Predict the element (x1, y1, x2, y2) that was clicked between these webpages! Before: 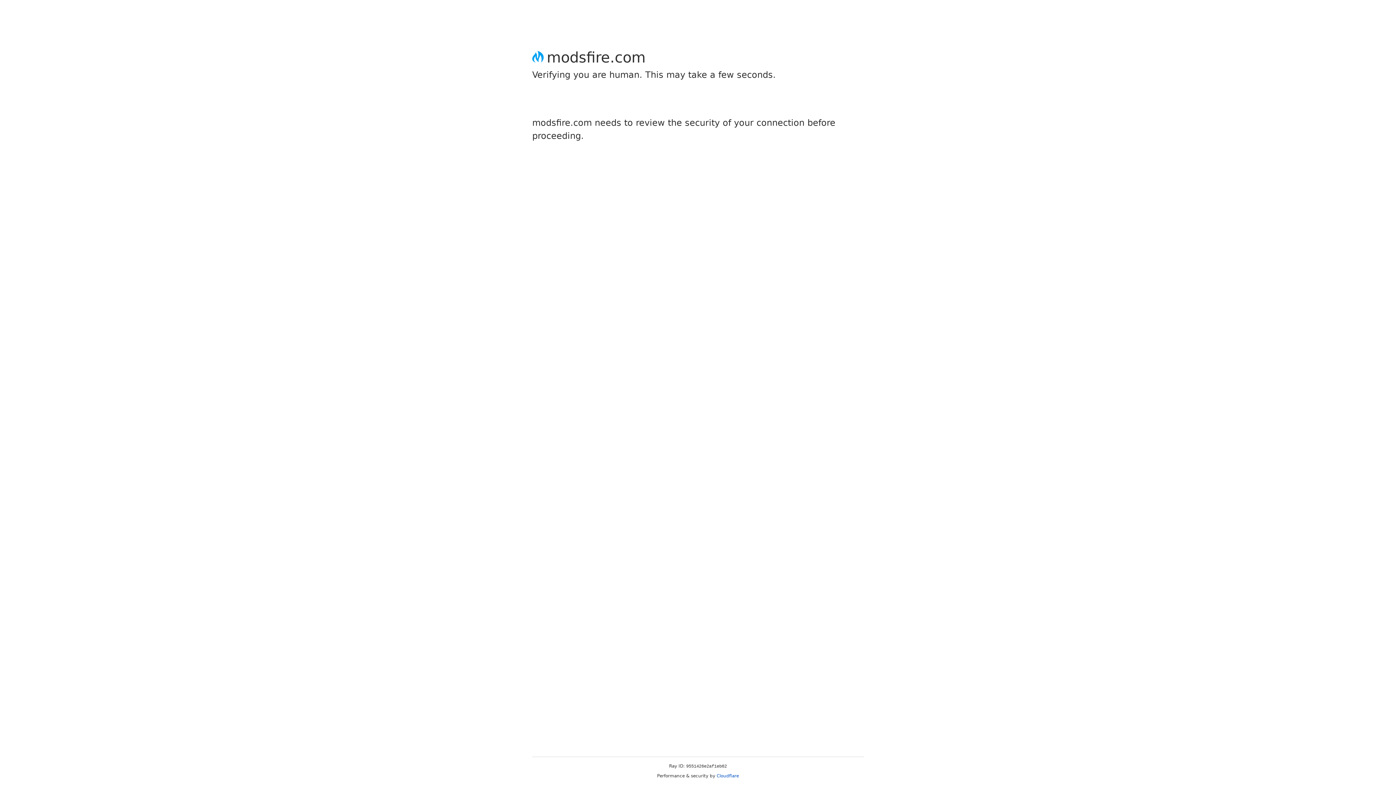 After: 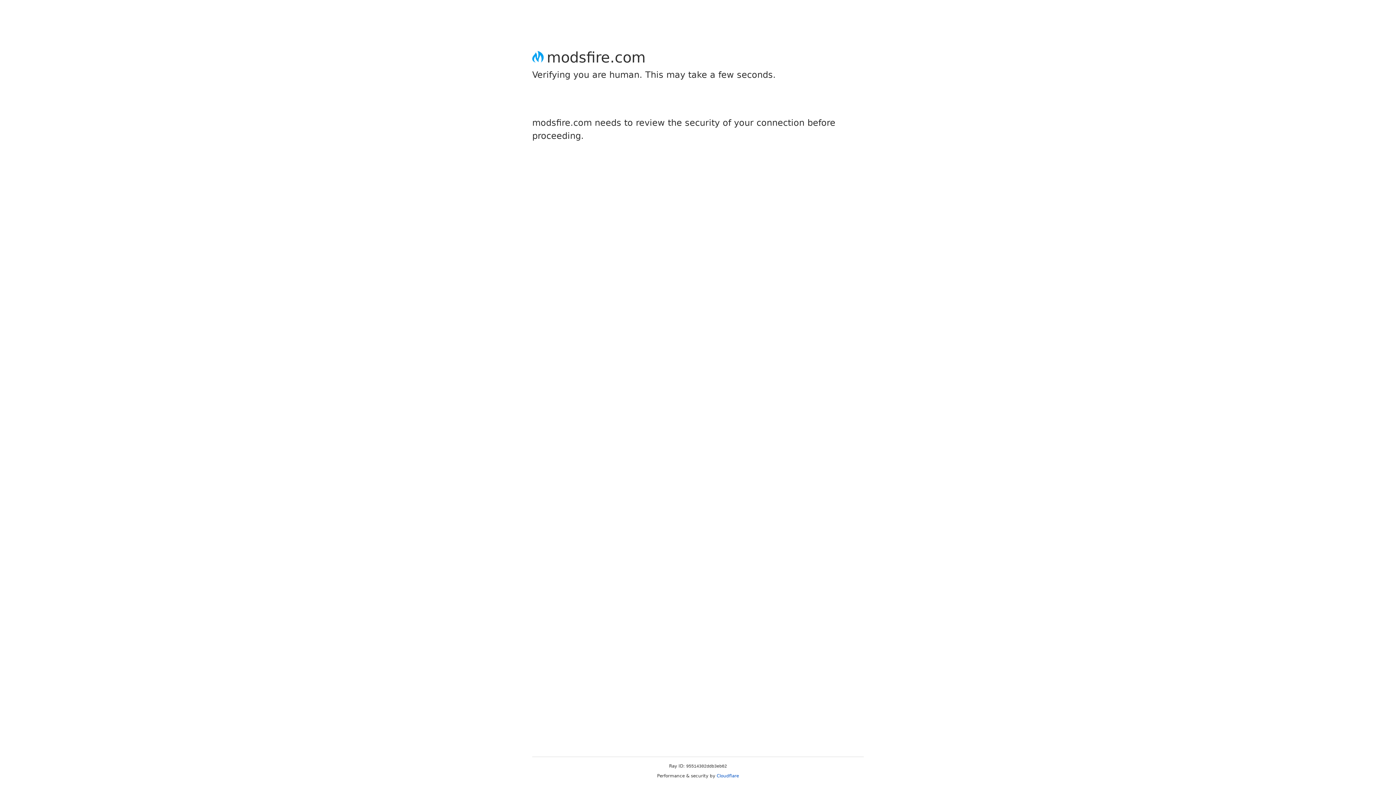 Action: label: Cloudflare bbox: (716, 773, 739, 778)